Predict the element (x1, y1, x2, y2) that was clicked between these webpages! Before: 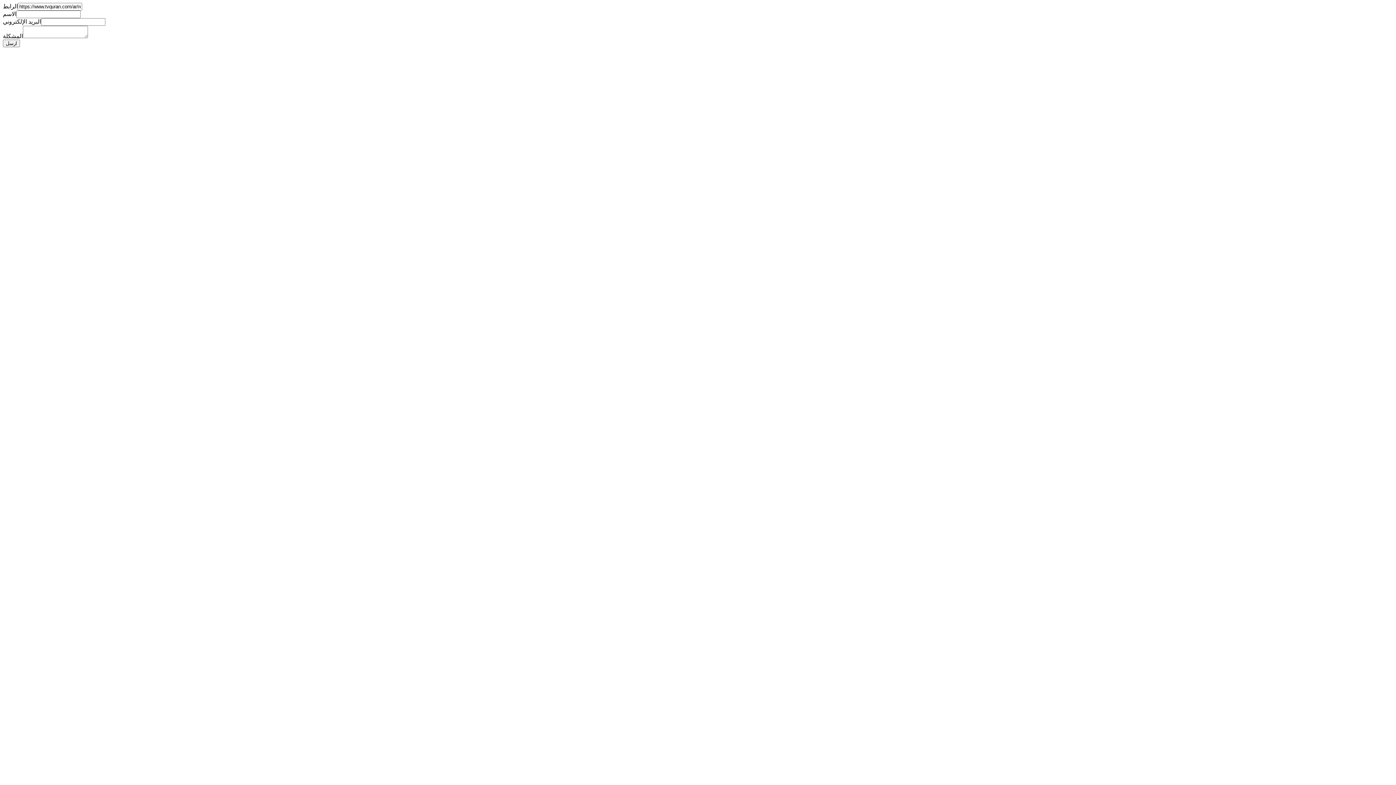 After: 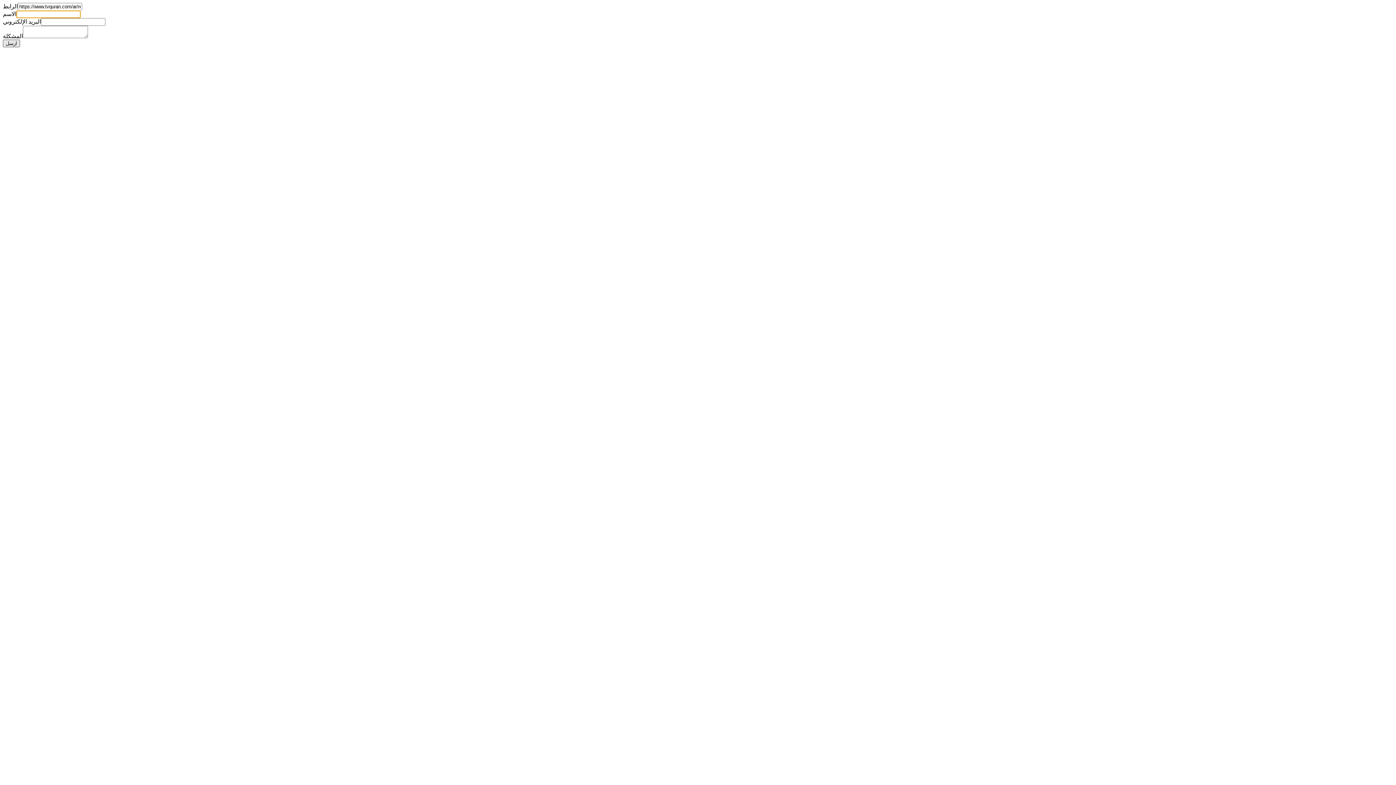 Action: bbox: (2, 39, 20, 47) label: ارسل